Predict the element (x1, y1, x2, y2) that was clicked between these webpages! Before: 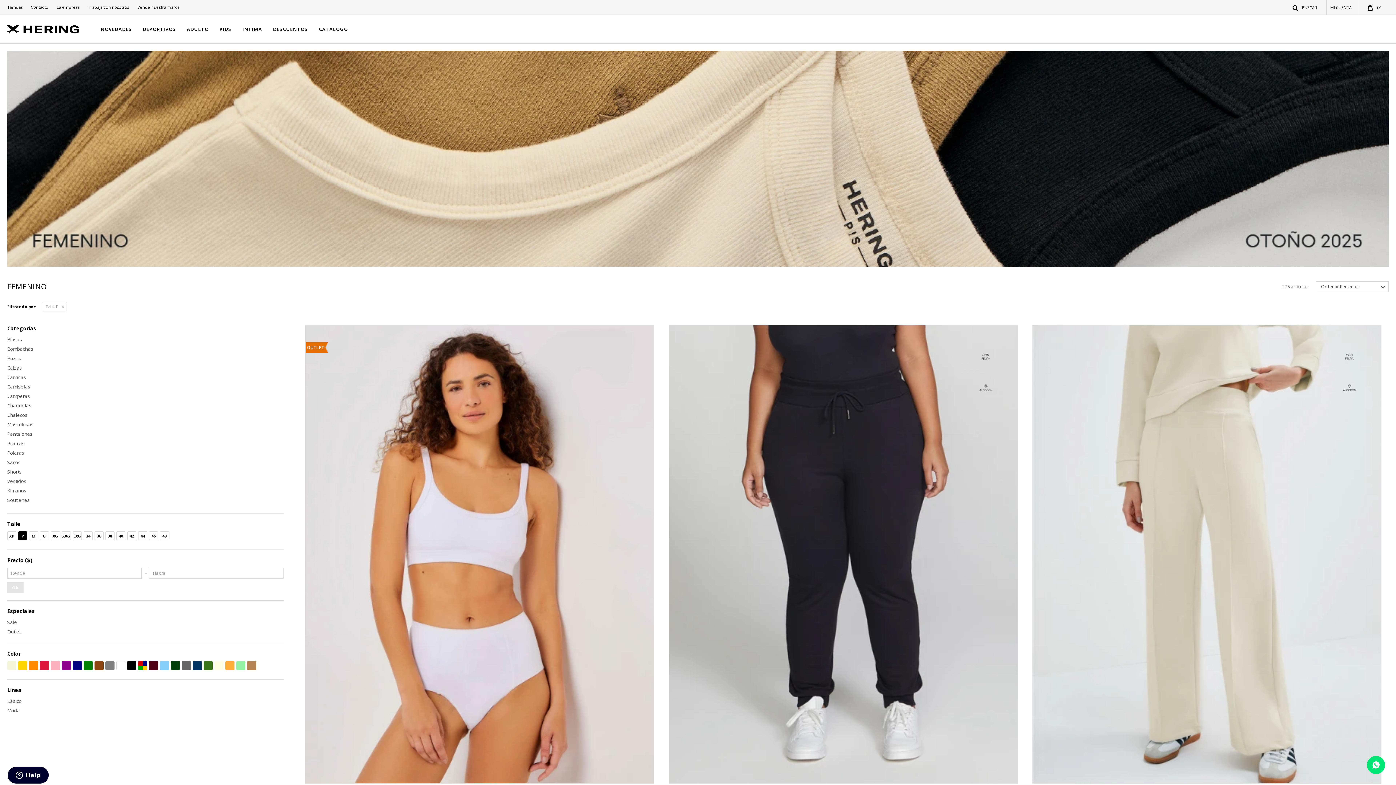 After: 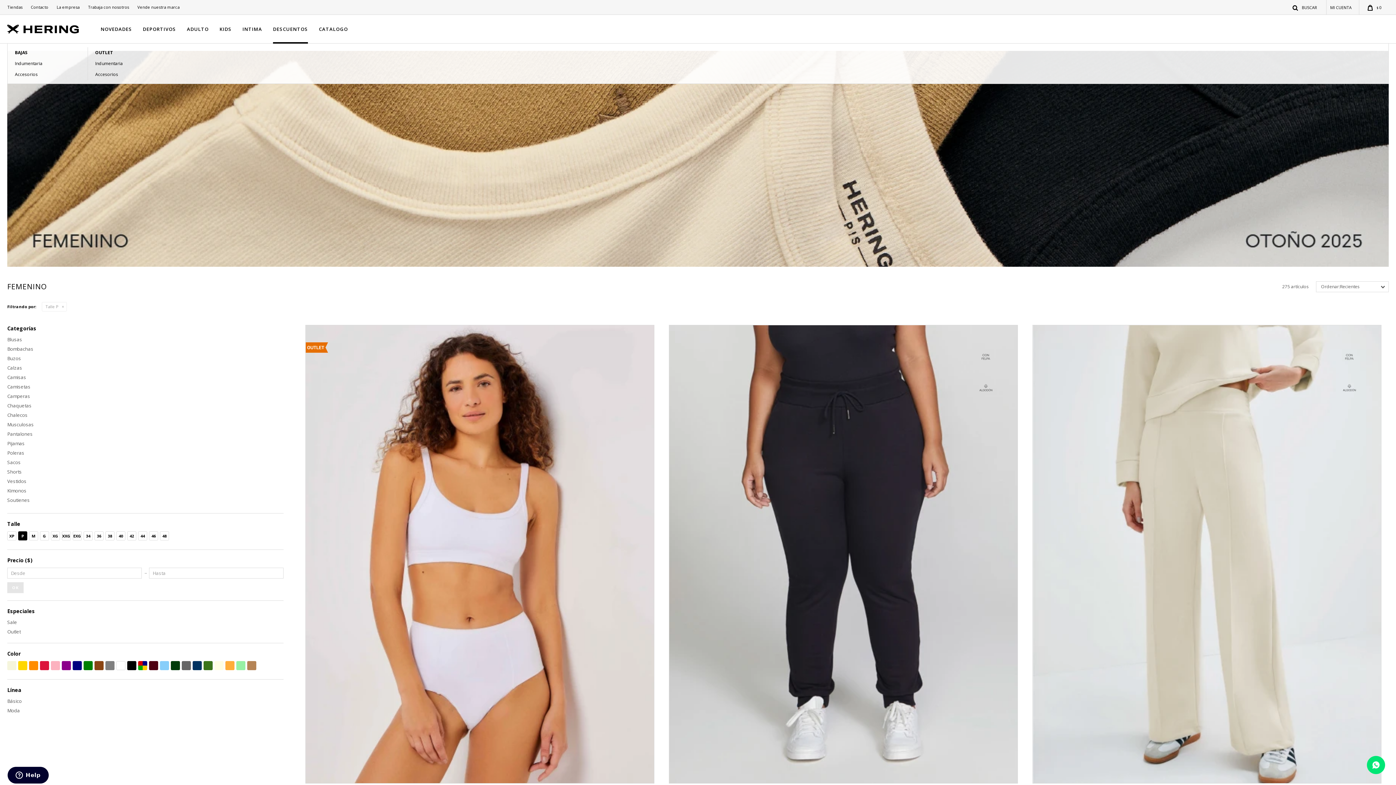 Action: bbox: (273, 14, 308, 43) label: DESCUENTOS